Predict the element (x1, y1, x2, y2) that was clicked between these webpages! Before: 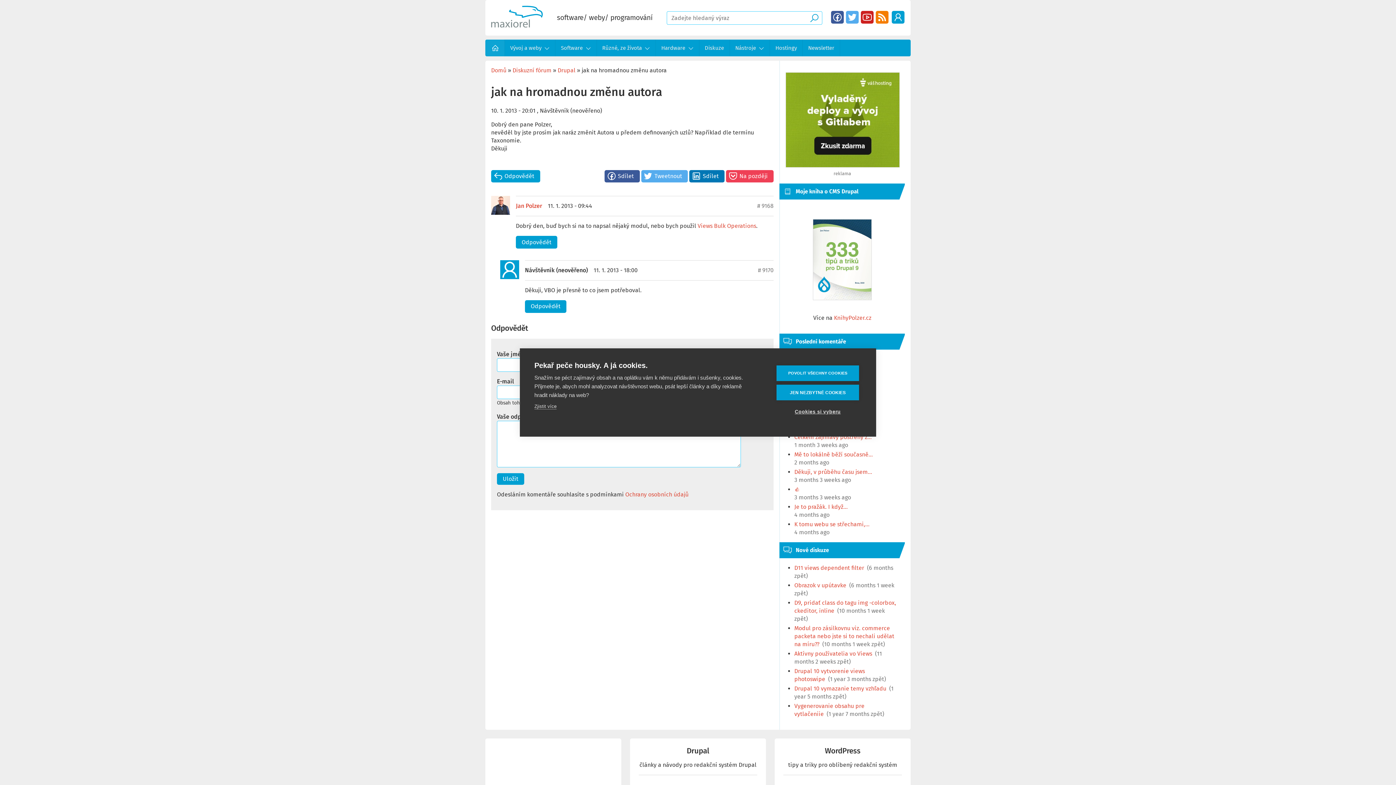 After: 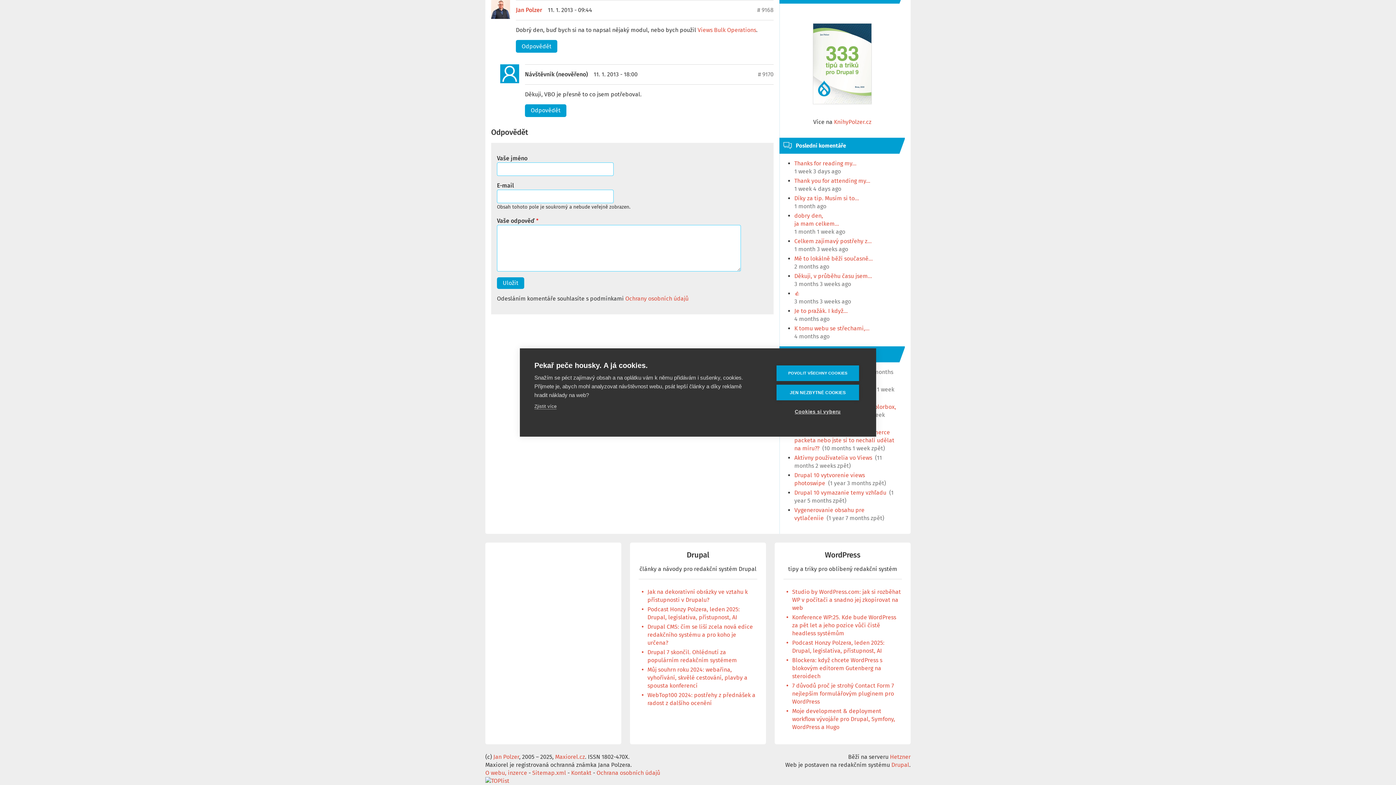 Action: bbox: (757, 202, 773, 209) label: # 9168